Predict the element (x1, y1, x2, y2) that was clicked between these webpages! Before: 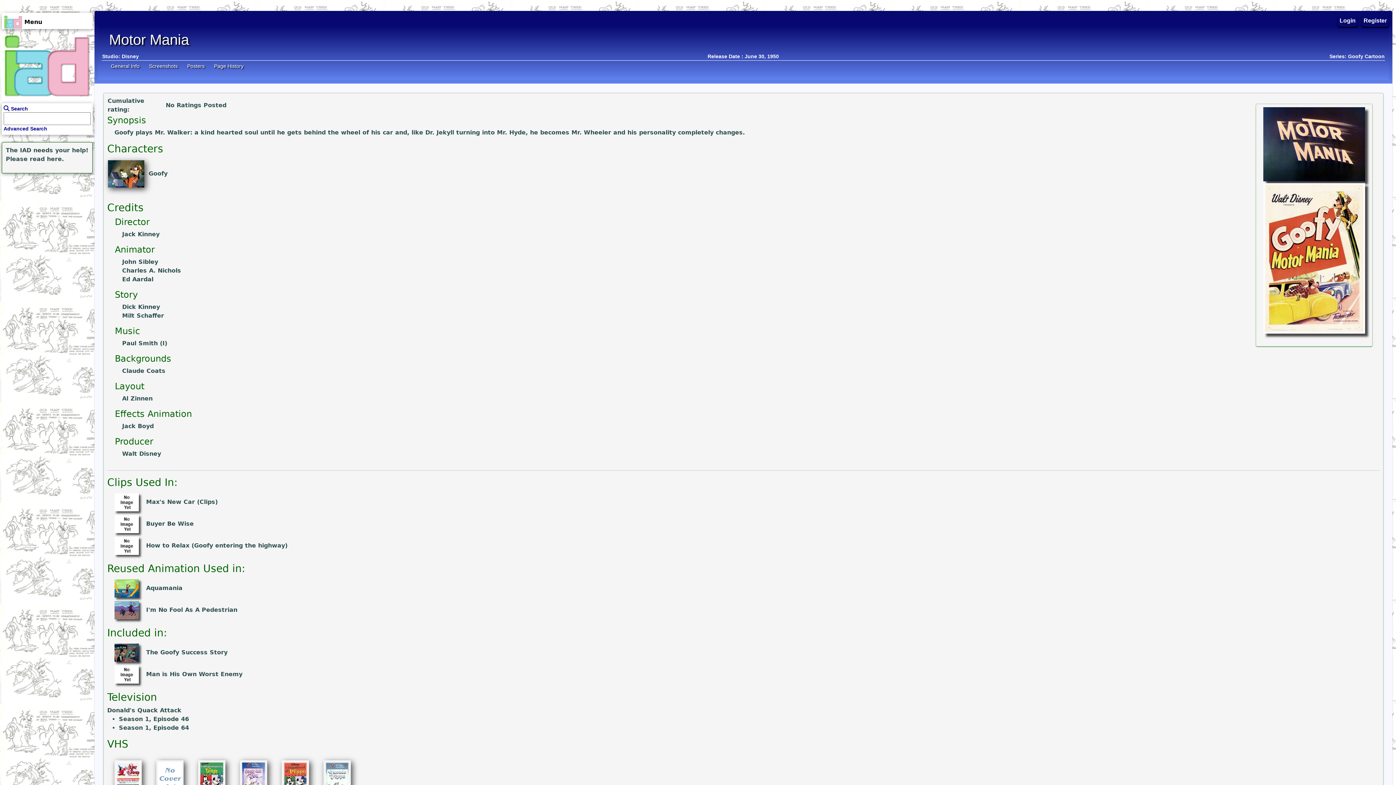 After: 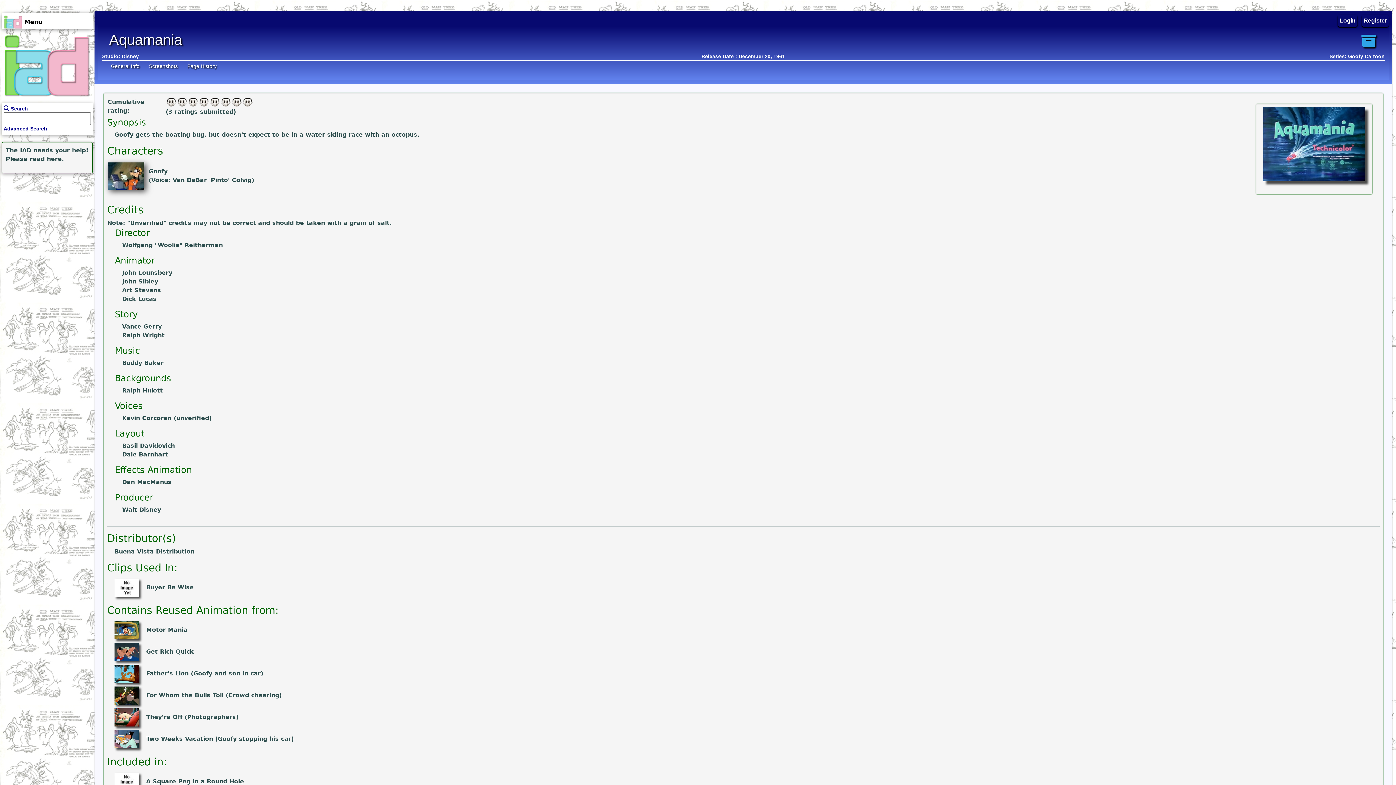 Action: label: Aquamania bbox: (146, 584, 182, 591)